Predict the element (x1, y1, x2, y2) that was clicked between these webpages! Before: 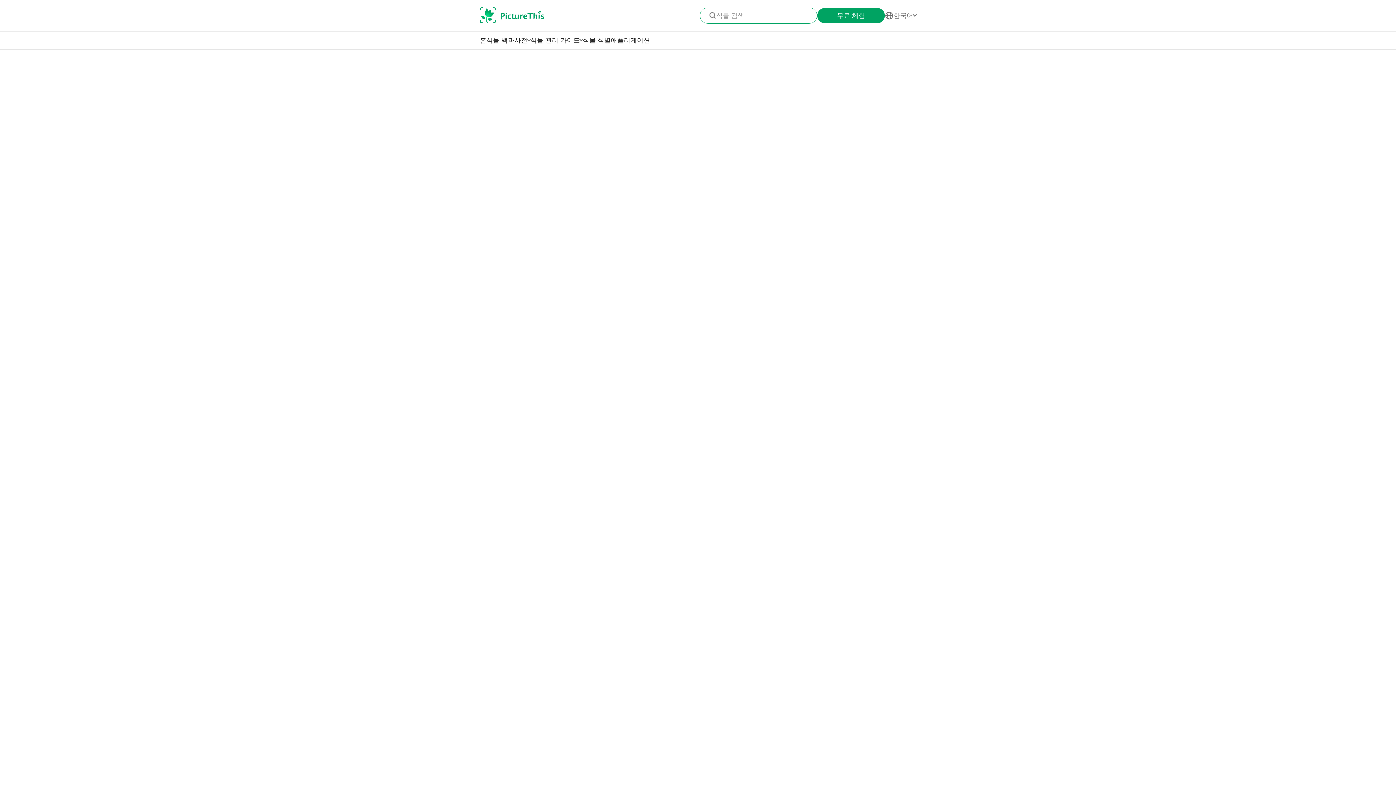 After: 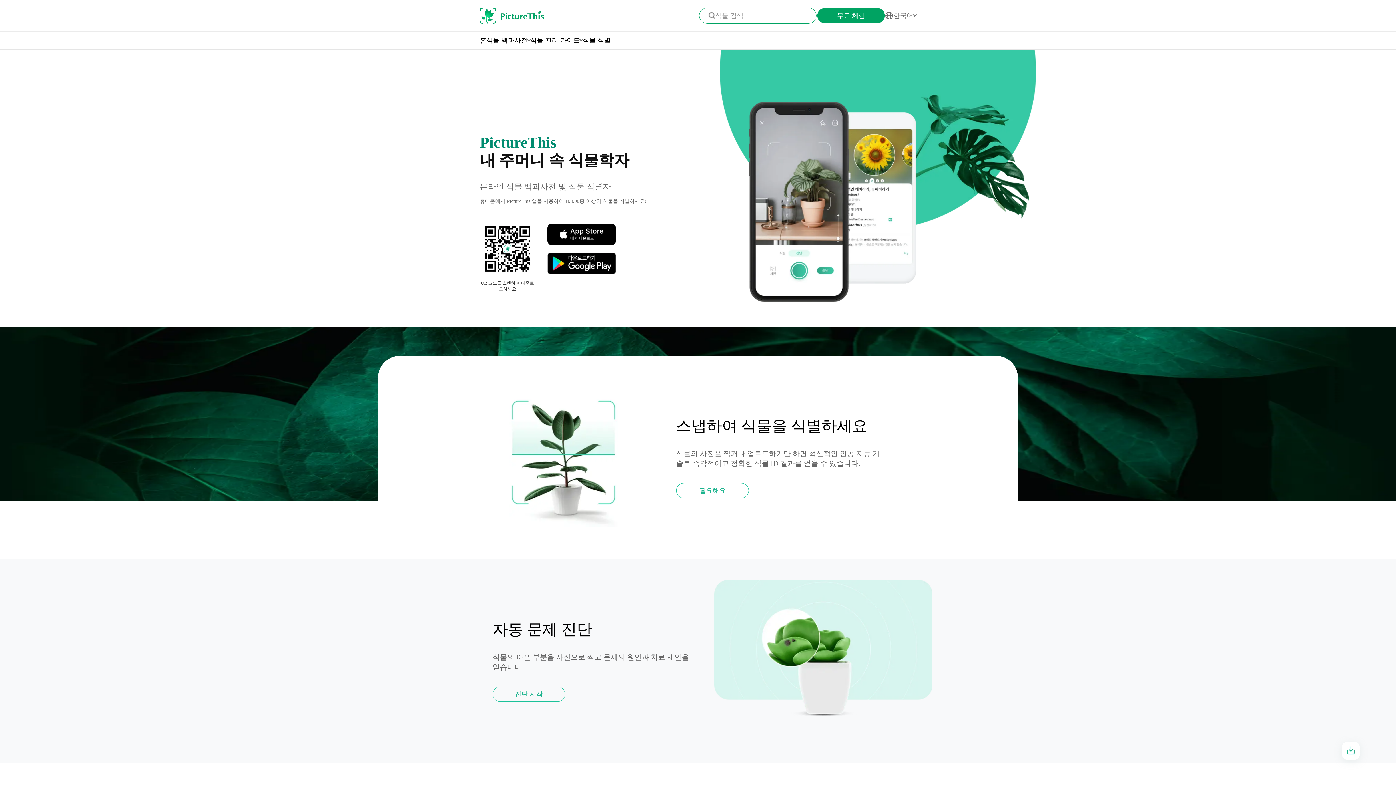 Action: bbox: (610, 36, 650, 44) label: 애플리케이션